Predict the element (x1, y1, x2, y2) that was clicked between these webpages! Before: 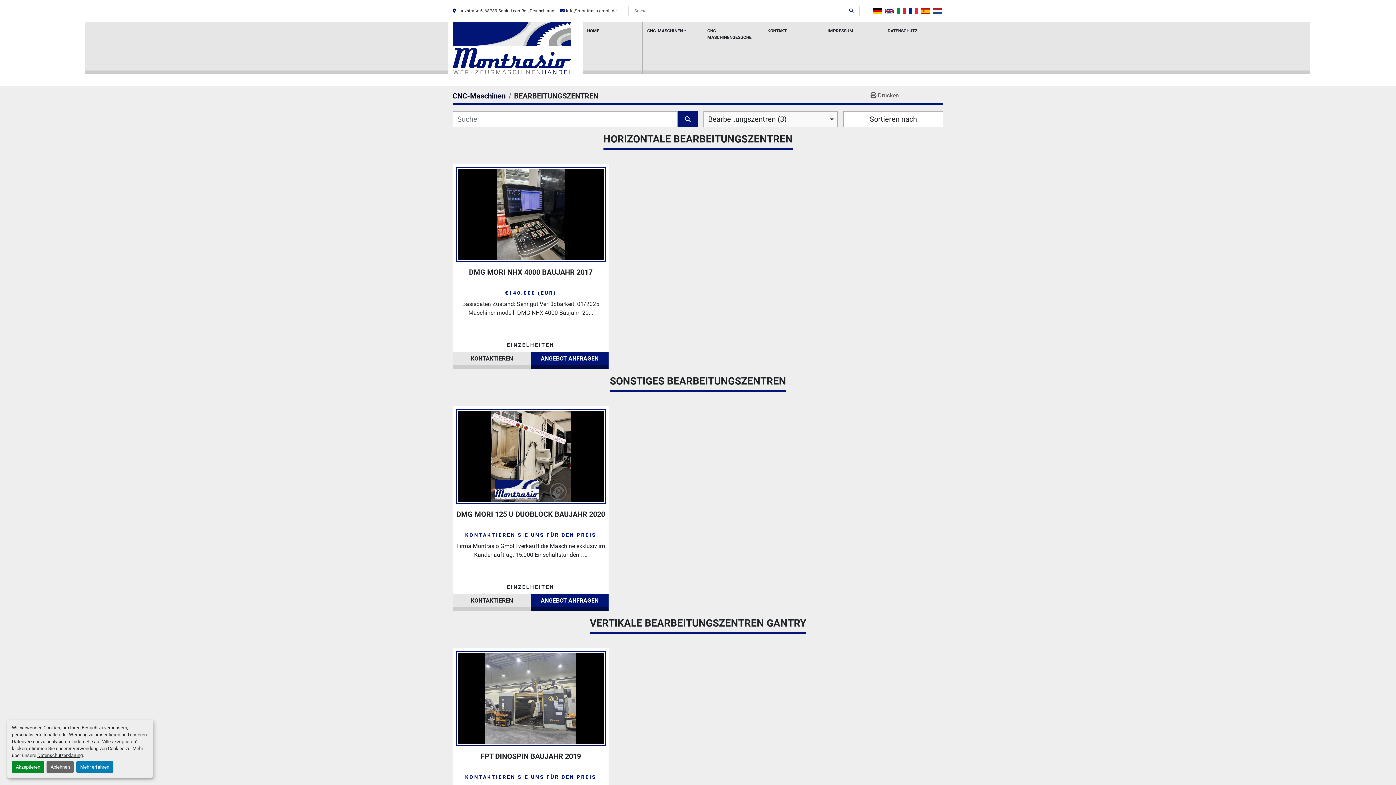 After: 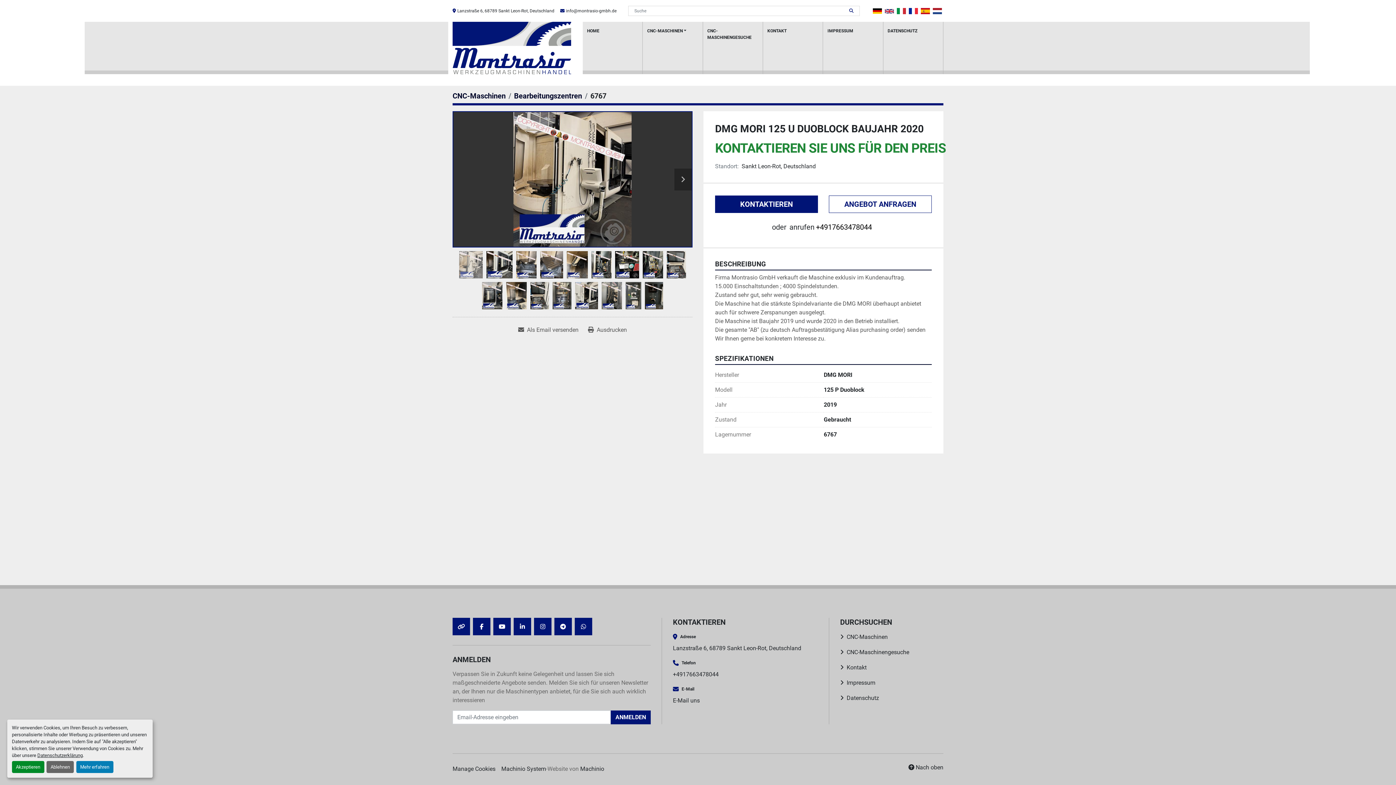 Action: bbox: (457, 411, 604, 502)